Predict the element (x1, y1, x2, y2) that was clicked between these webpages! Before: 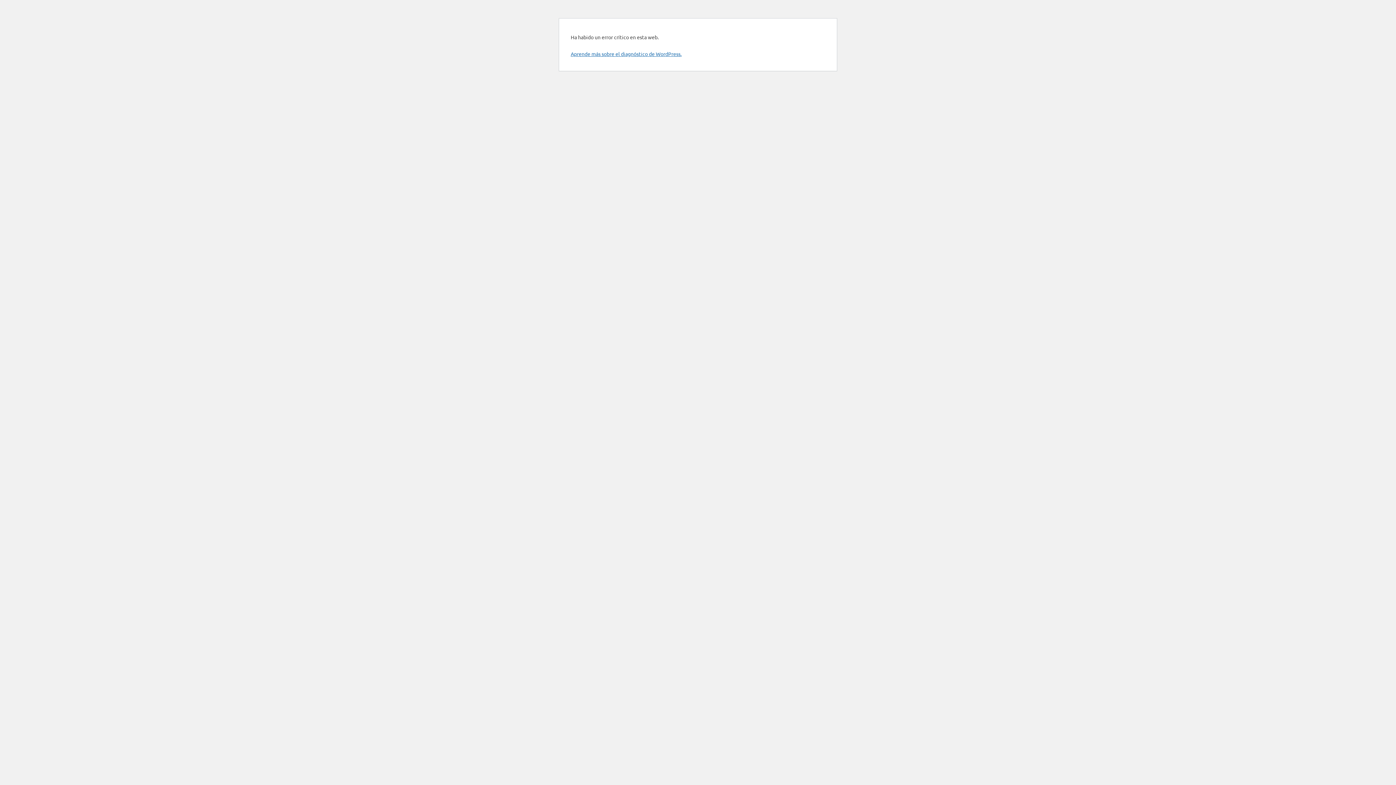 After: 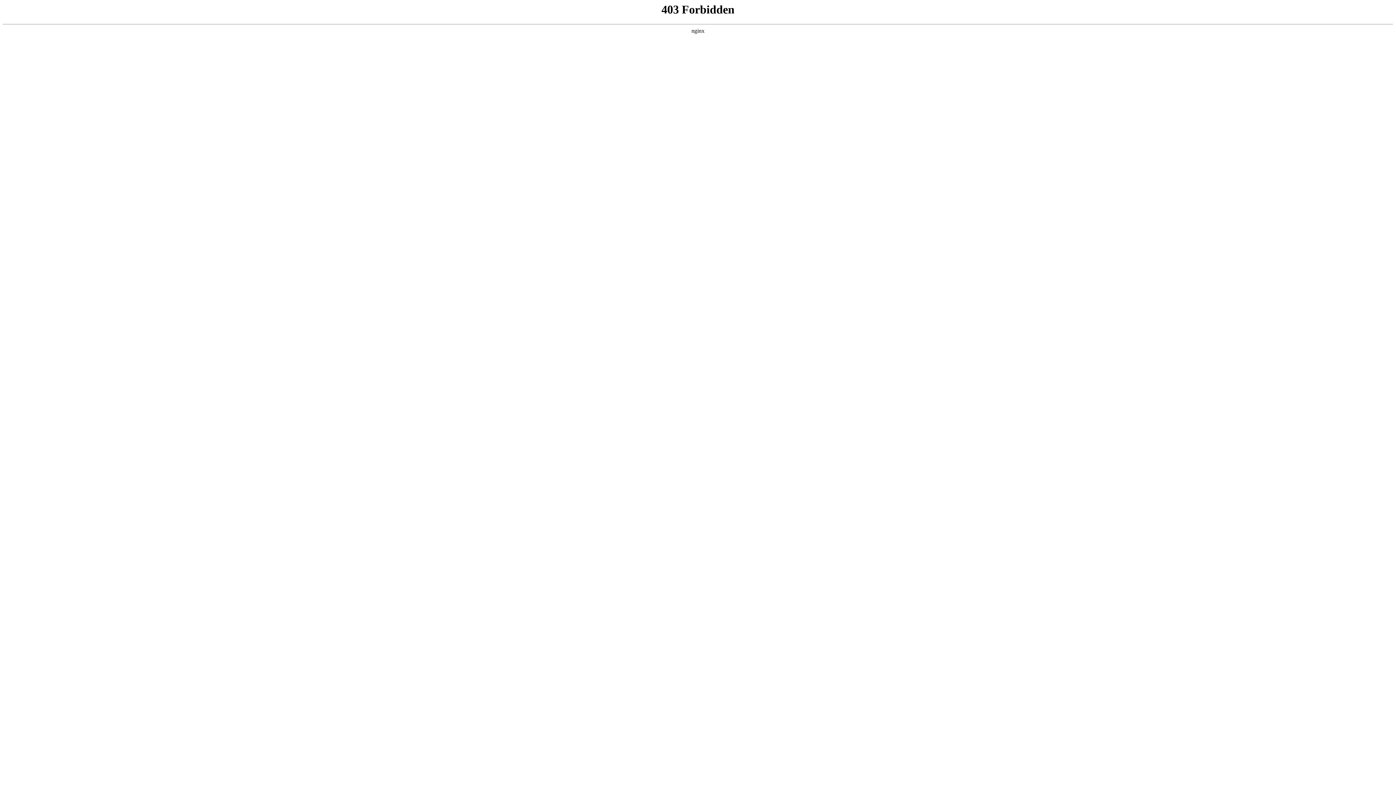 Action: bbox: (570, 50, 681, 57) label: Aprende más sobre el diagnóstico de WordPress.